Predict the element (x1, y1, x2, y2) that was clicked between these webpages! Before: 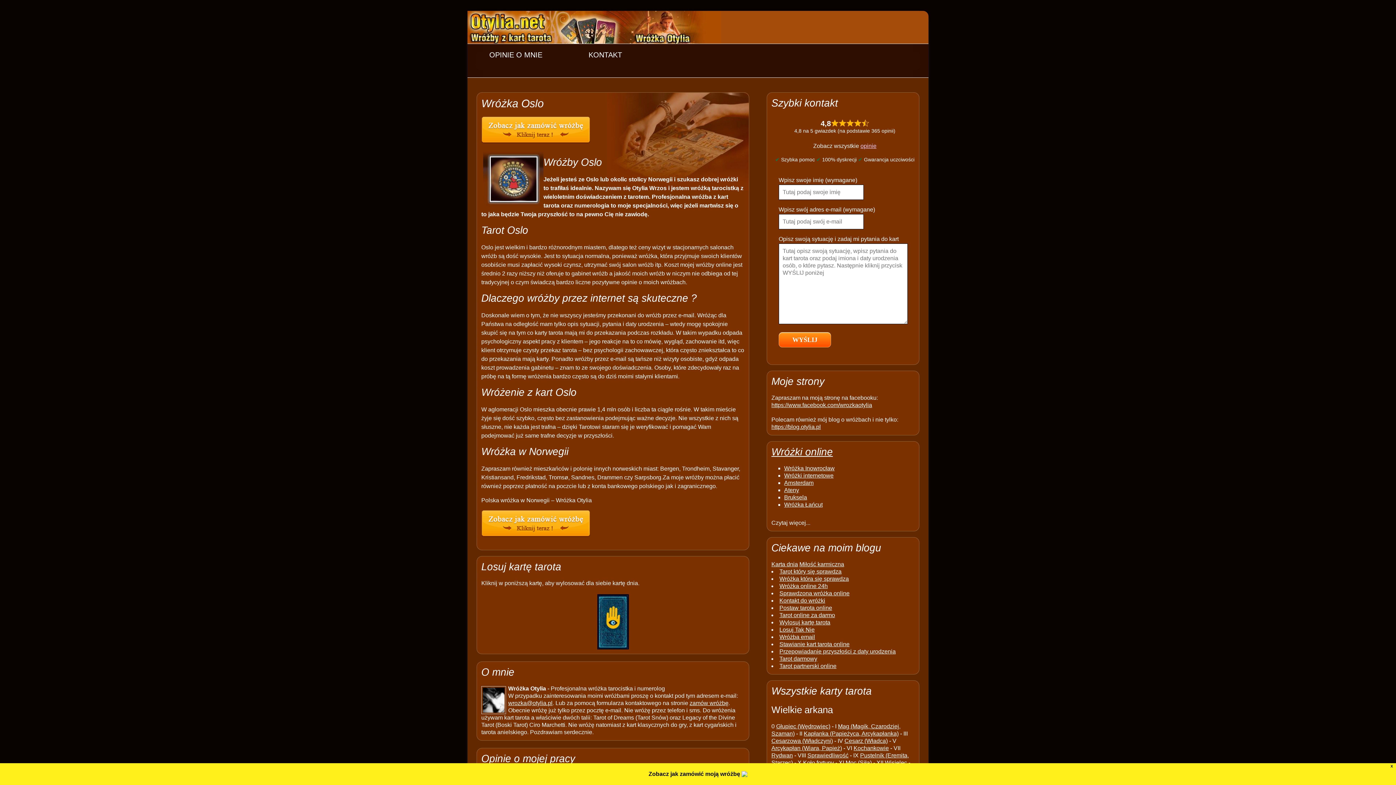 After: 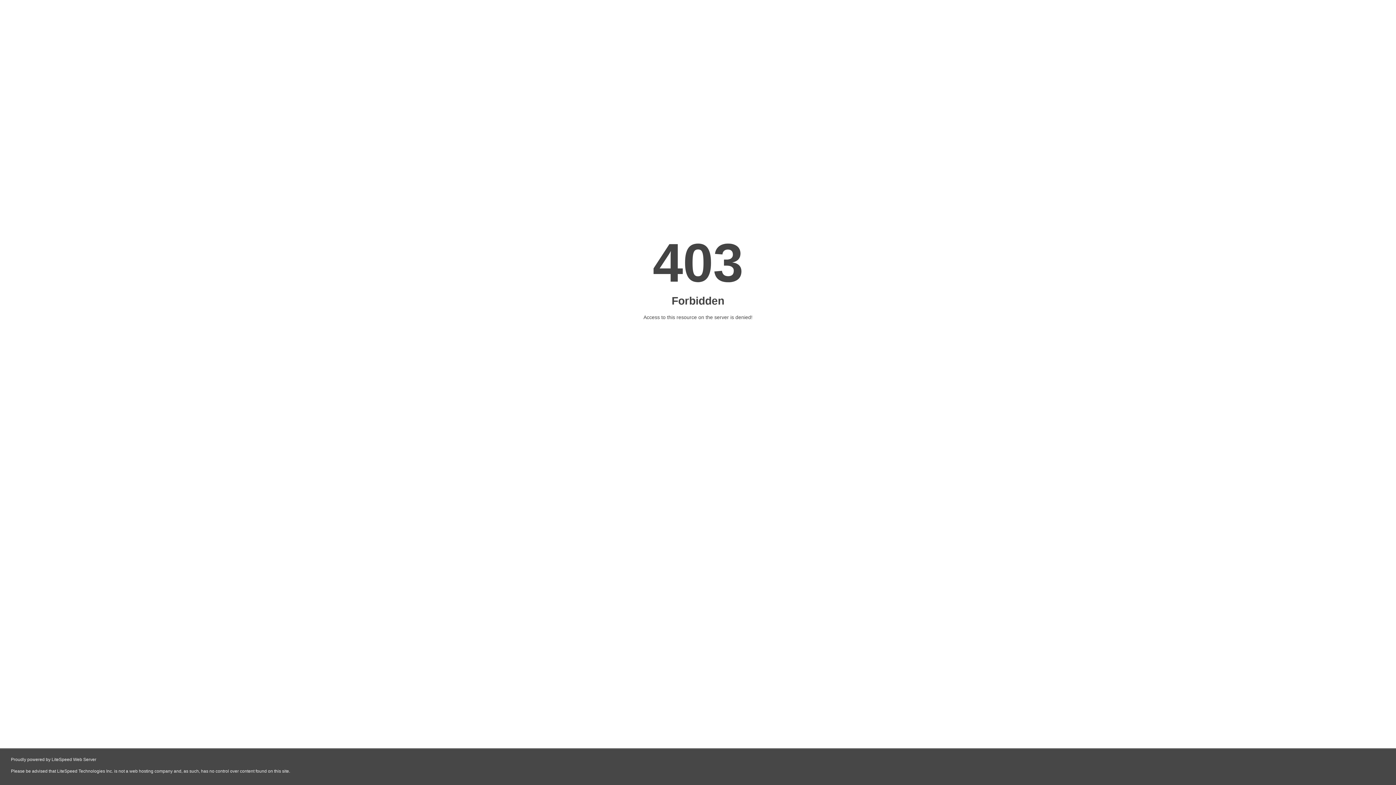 Action: bbox: (799, 561, 844, 567) label: Miłość karmiczna